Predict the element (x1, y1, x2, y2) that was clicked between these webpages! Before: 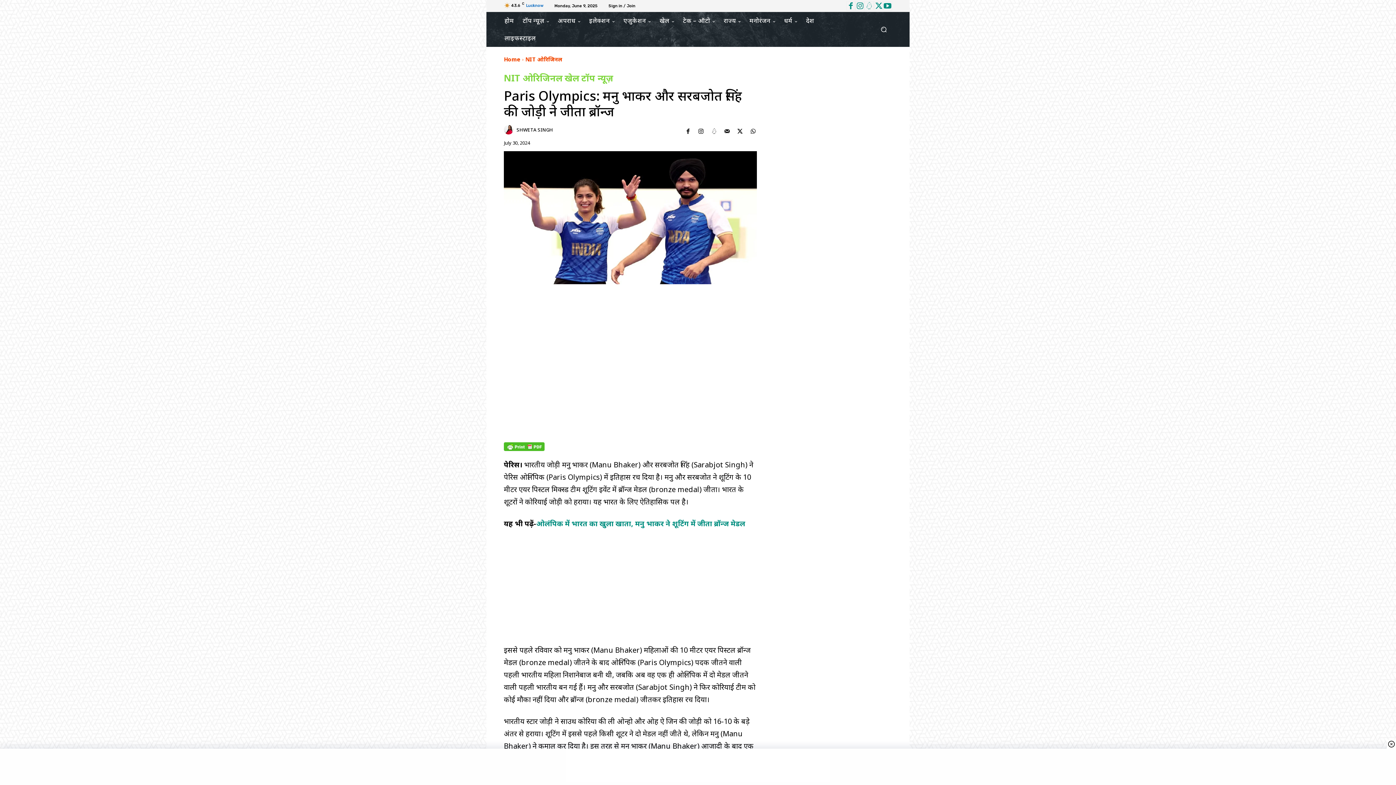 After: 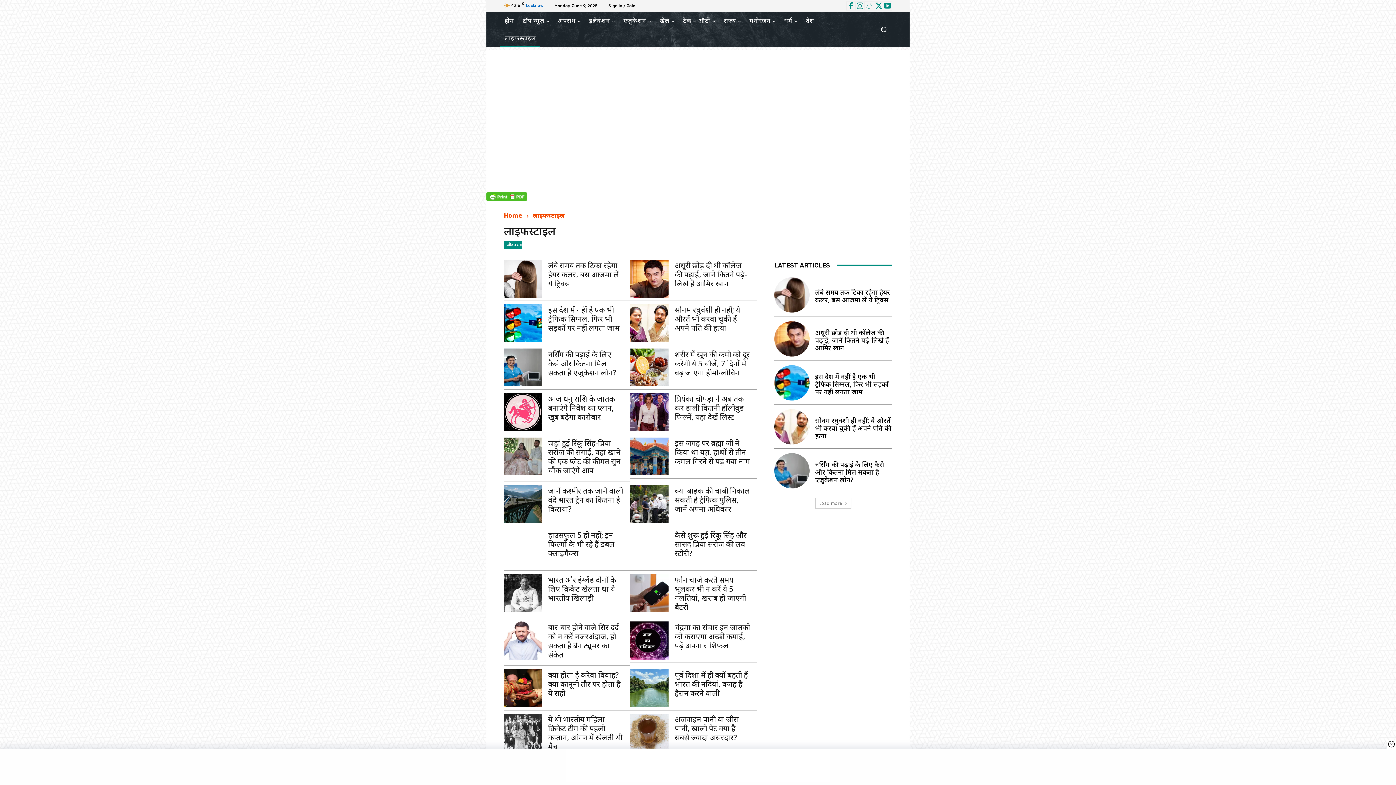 Action: label: लाइफस्टाइल bbox: (500, 29, 540, 46)